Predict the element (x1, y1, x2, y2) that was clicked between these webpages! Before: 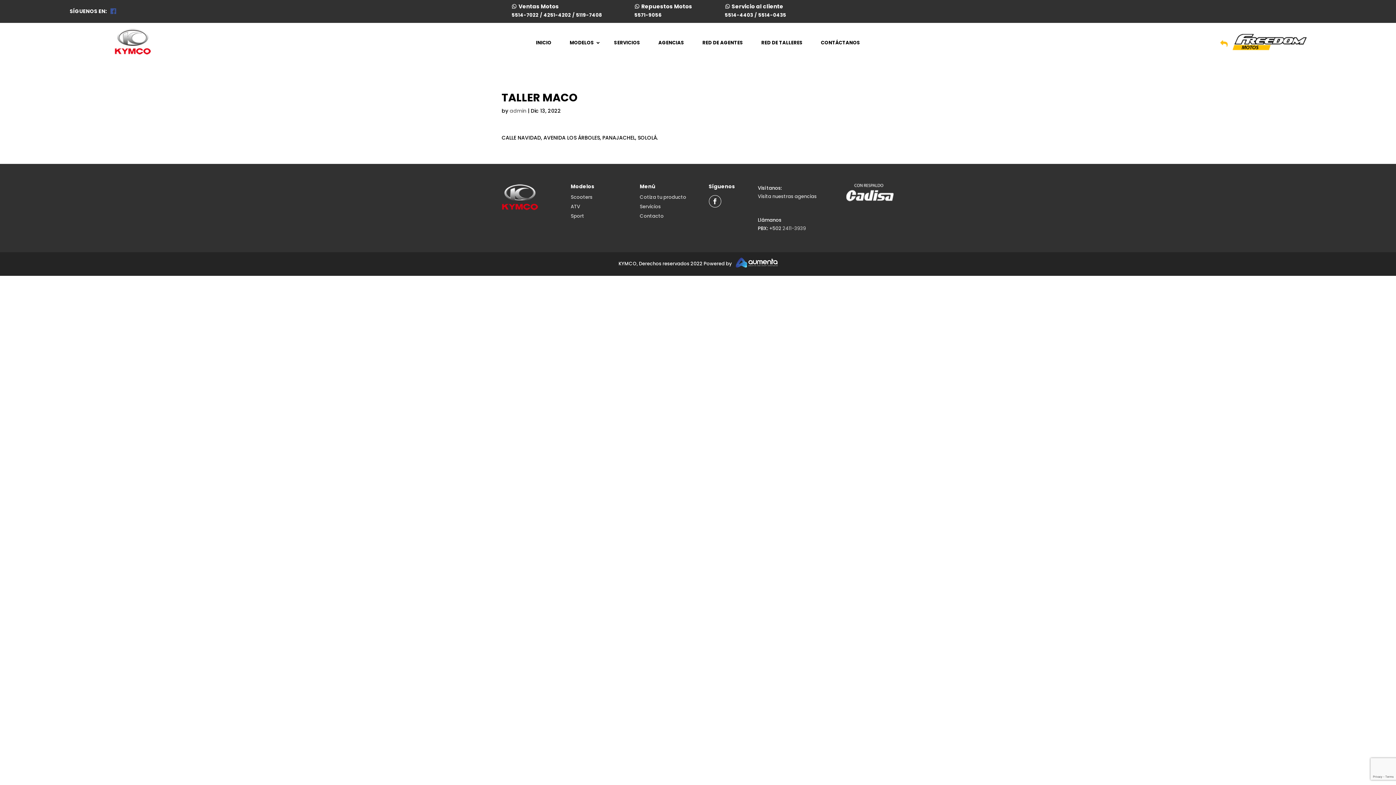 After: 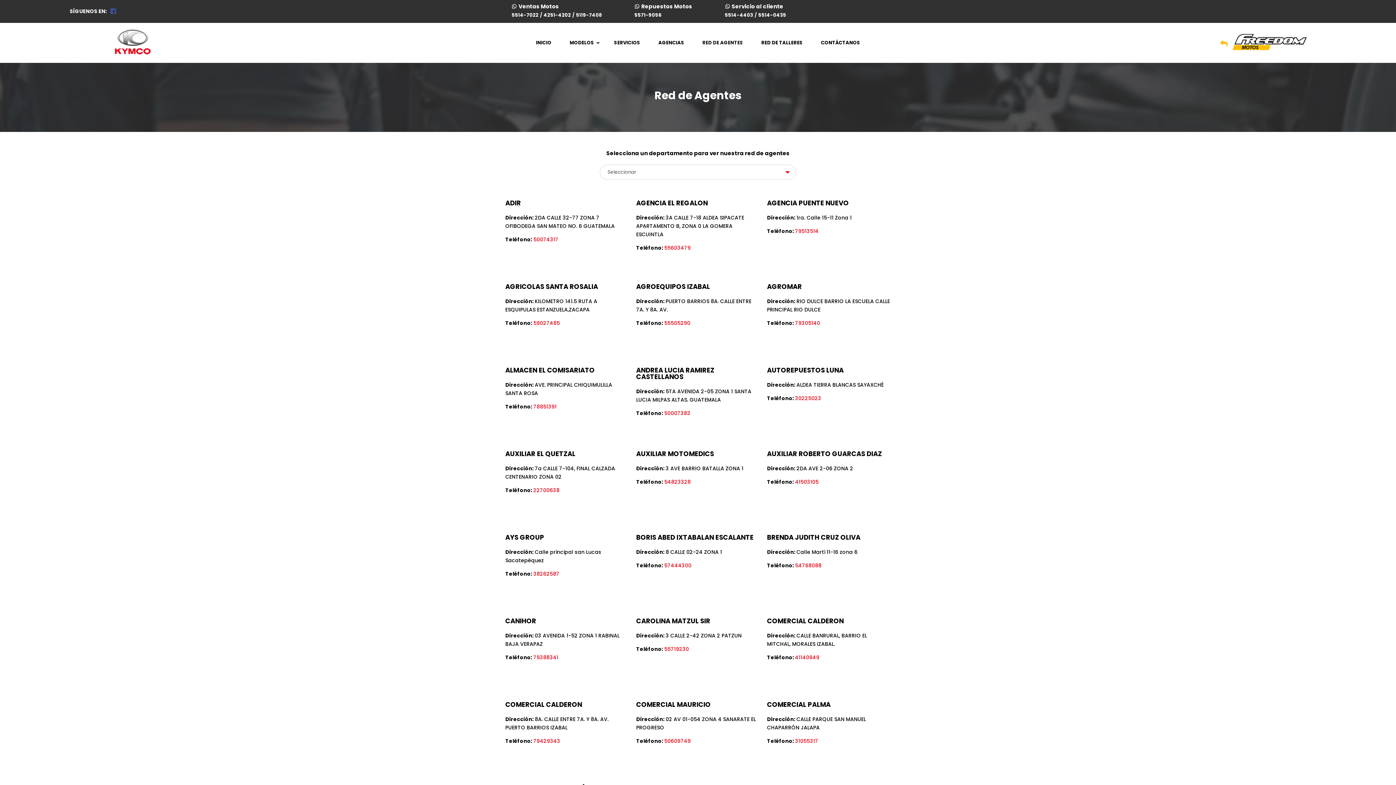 Action: label: RED DE AGENTES bbox: (695, 34, 750, 51)